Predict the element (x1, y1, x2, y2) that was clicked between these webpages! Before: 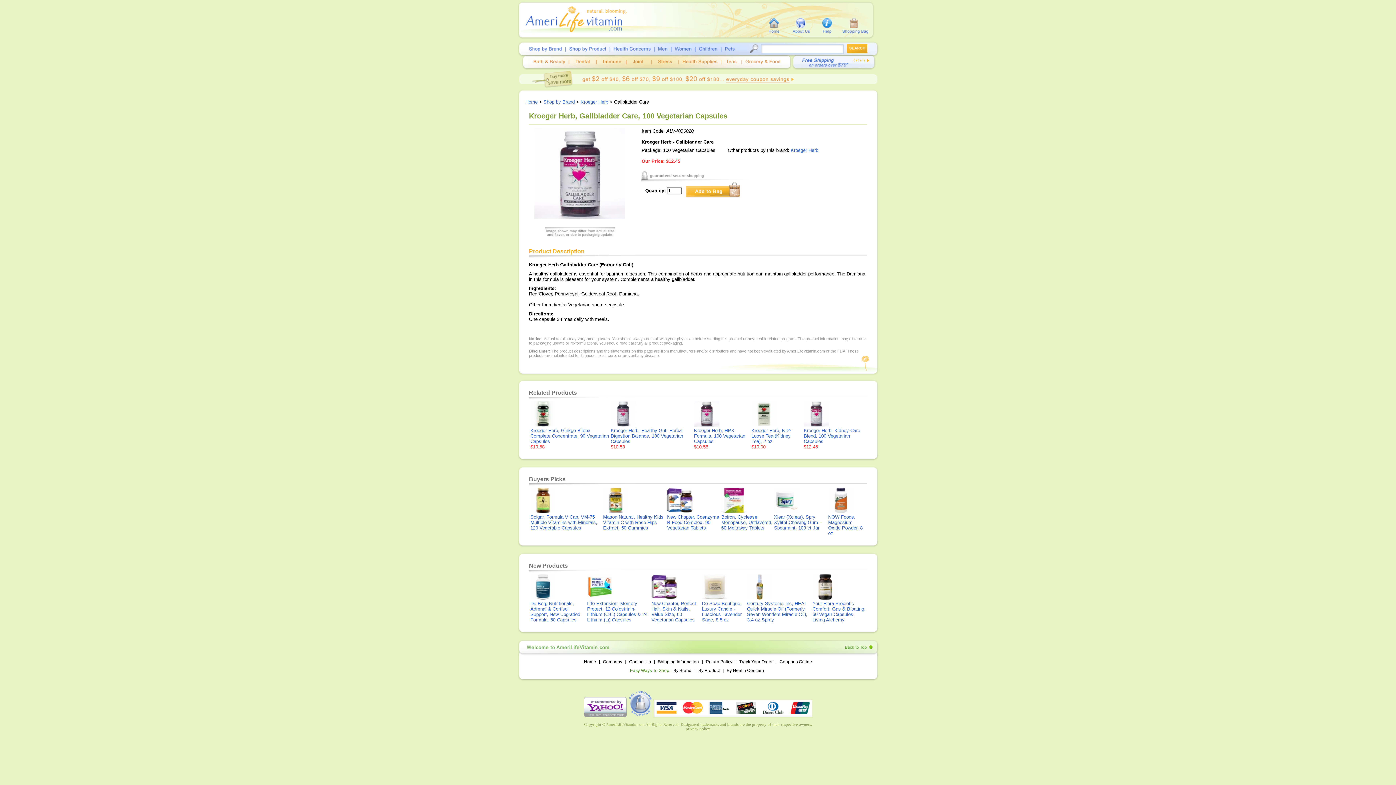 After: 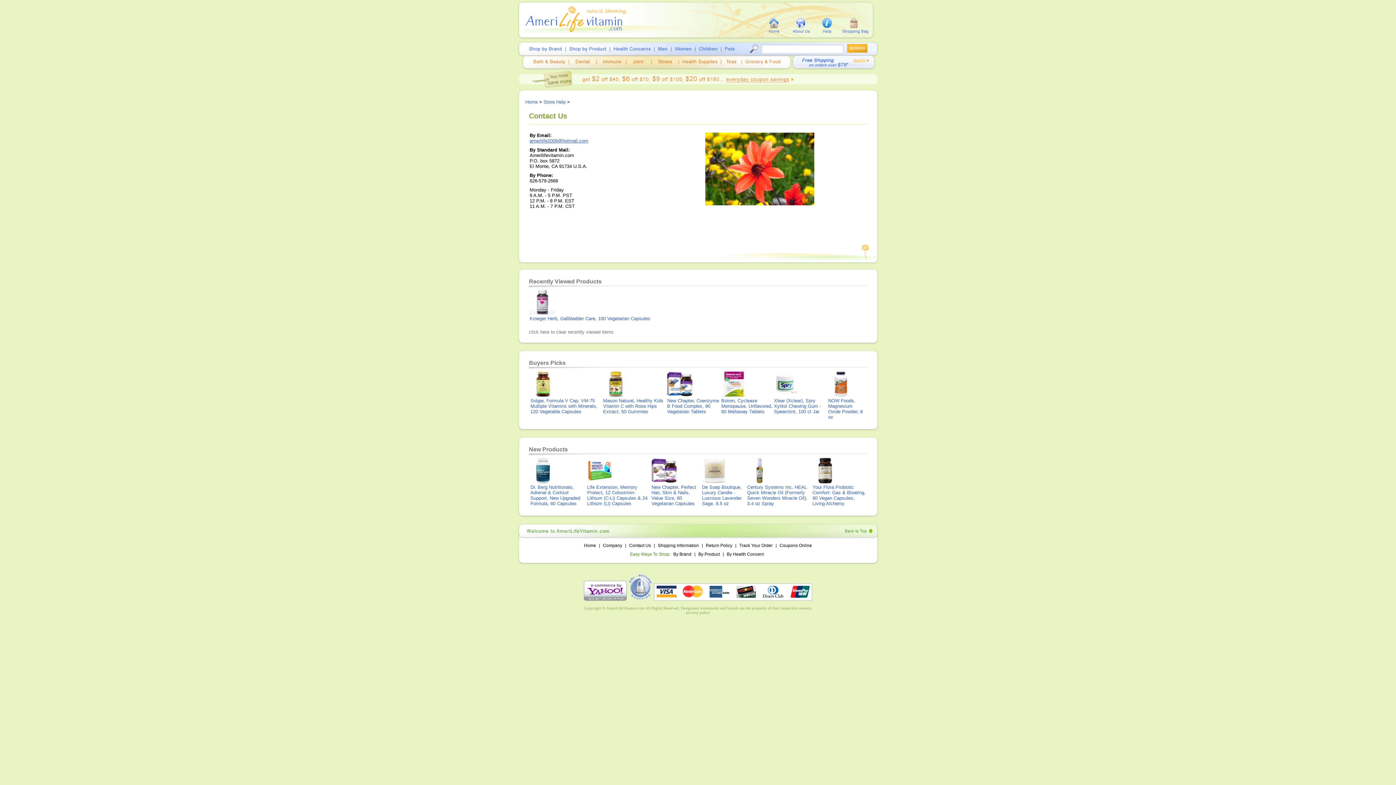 Action: label: Contact Us bbox: (627, 657, 652, 666)